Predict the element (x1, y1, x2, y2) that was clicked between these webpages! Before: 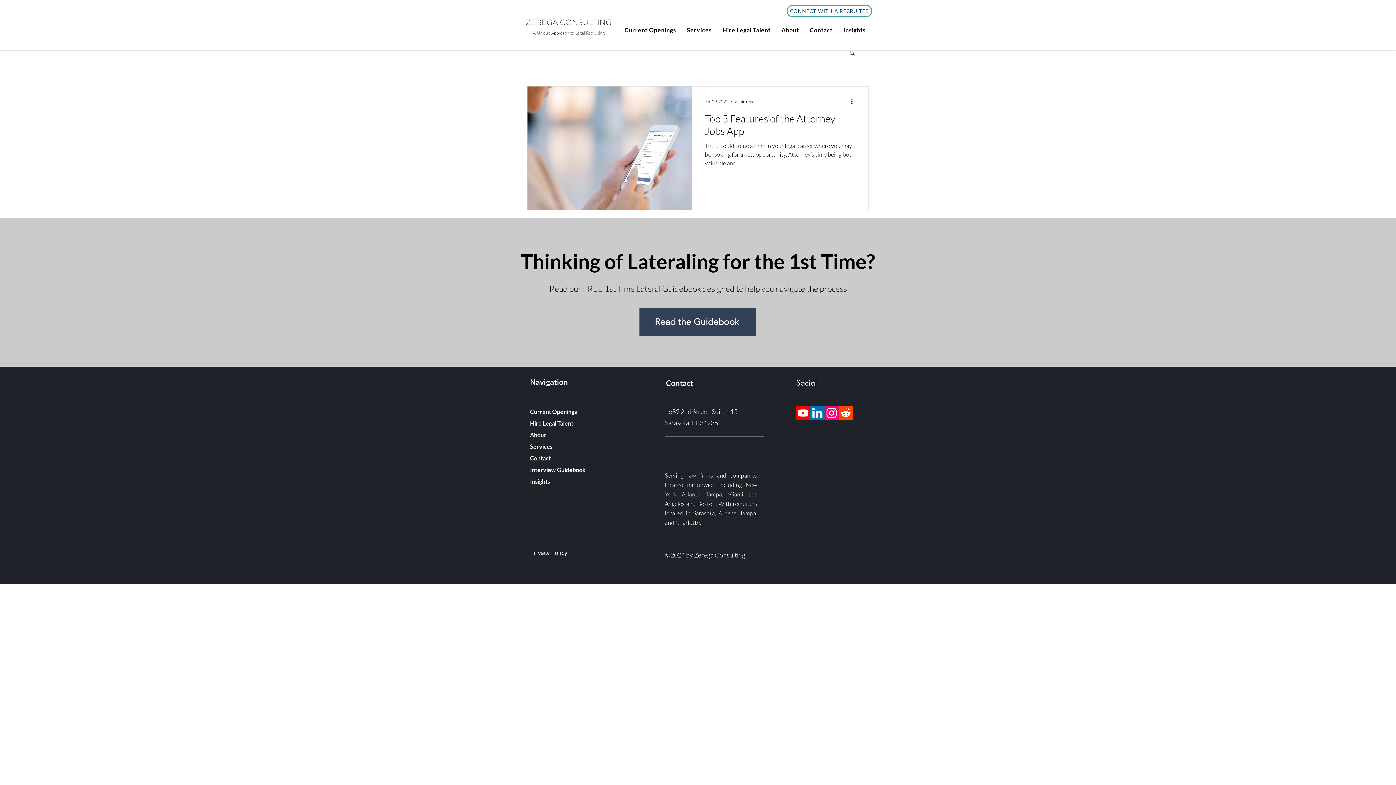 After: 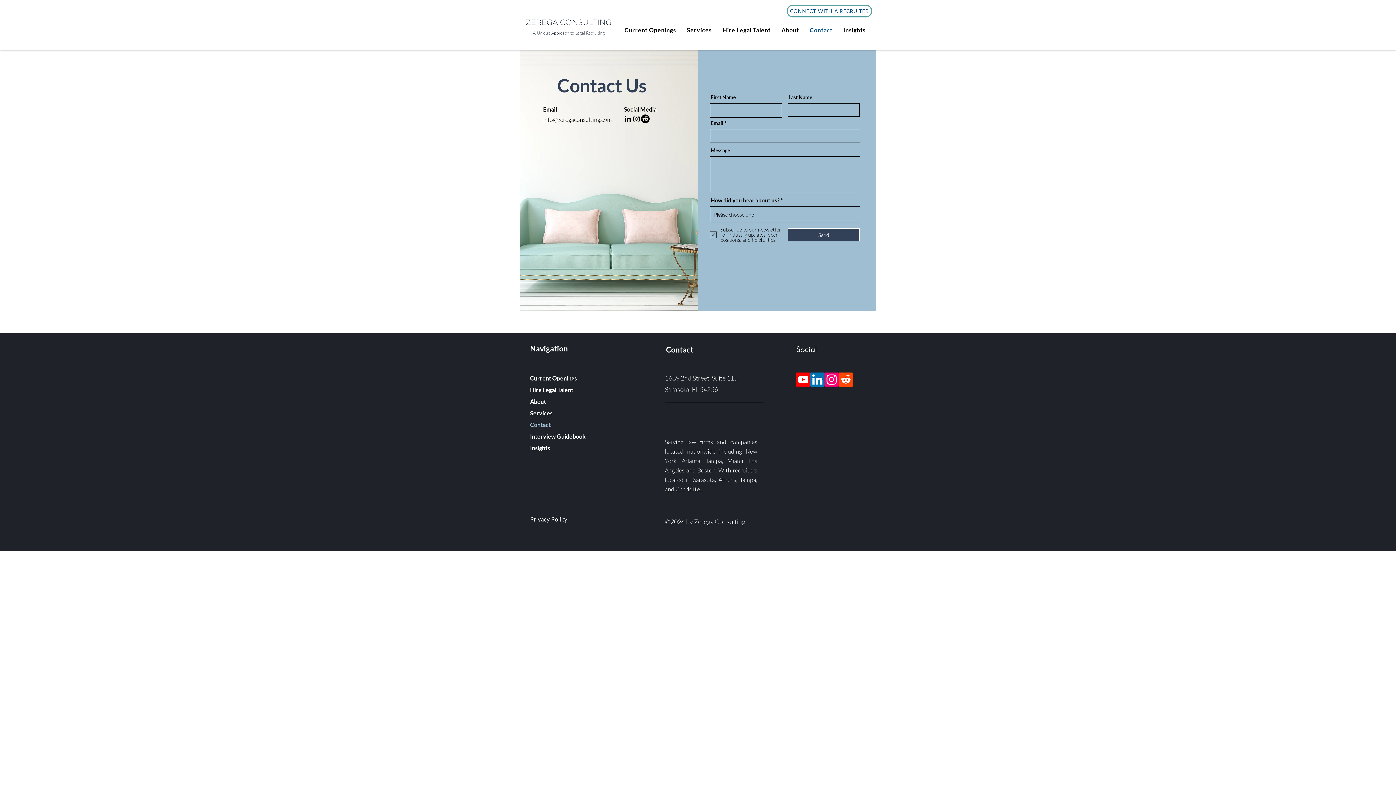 Action: label: Contact bbox: (806, 22, 836, 37)